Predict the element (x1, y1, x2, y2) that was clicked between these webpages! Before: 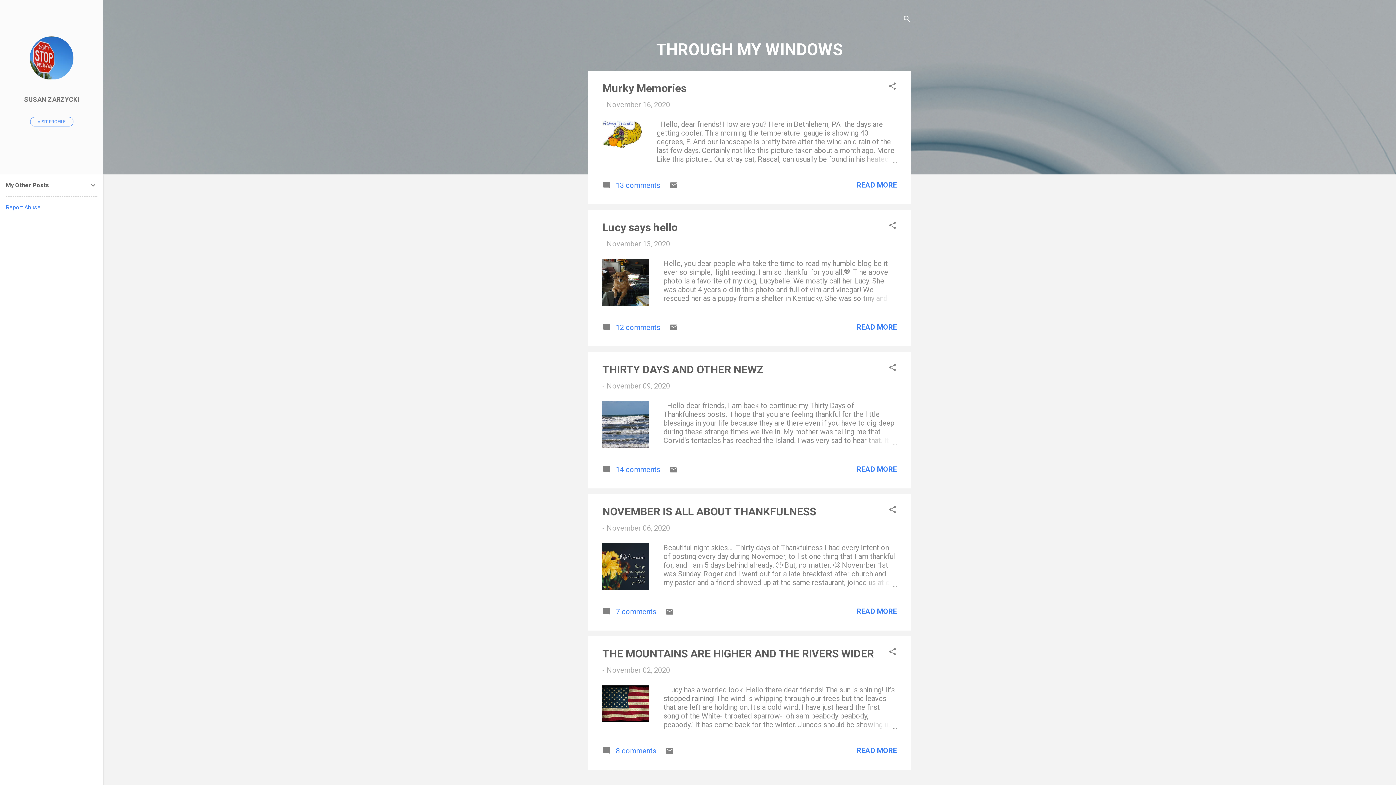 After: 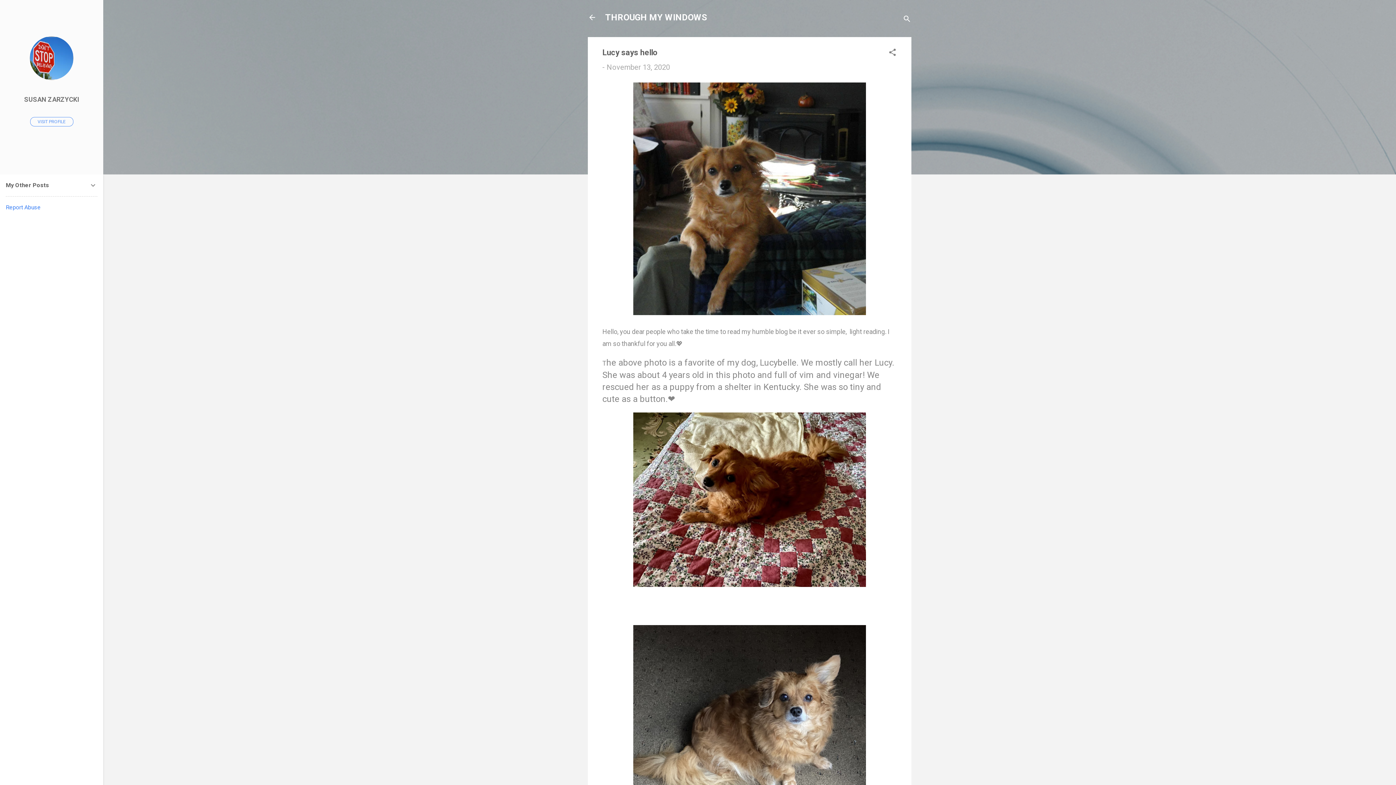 Action: bbox: (862, 294, 897, 302)